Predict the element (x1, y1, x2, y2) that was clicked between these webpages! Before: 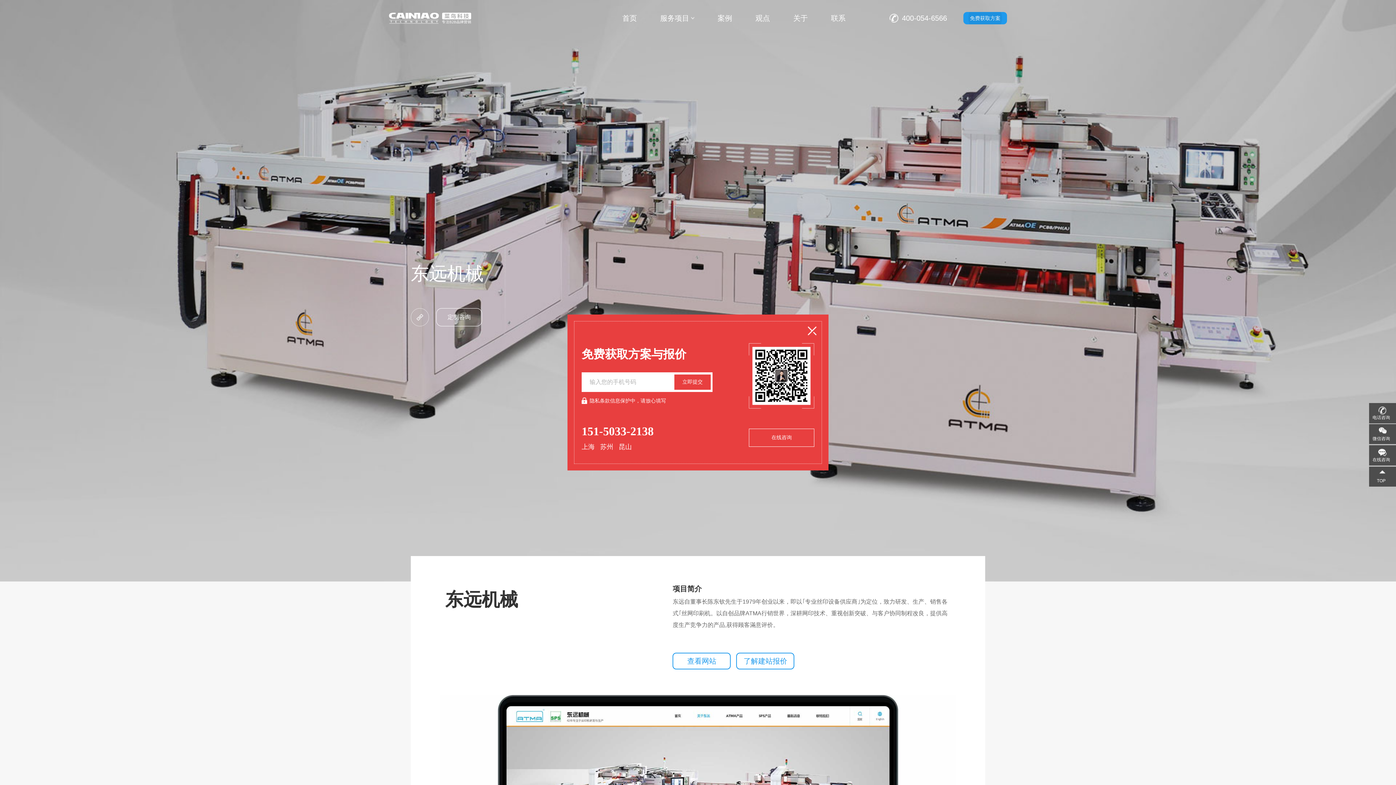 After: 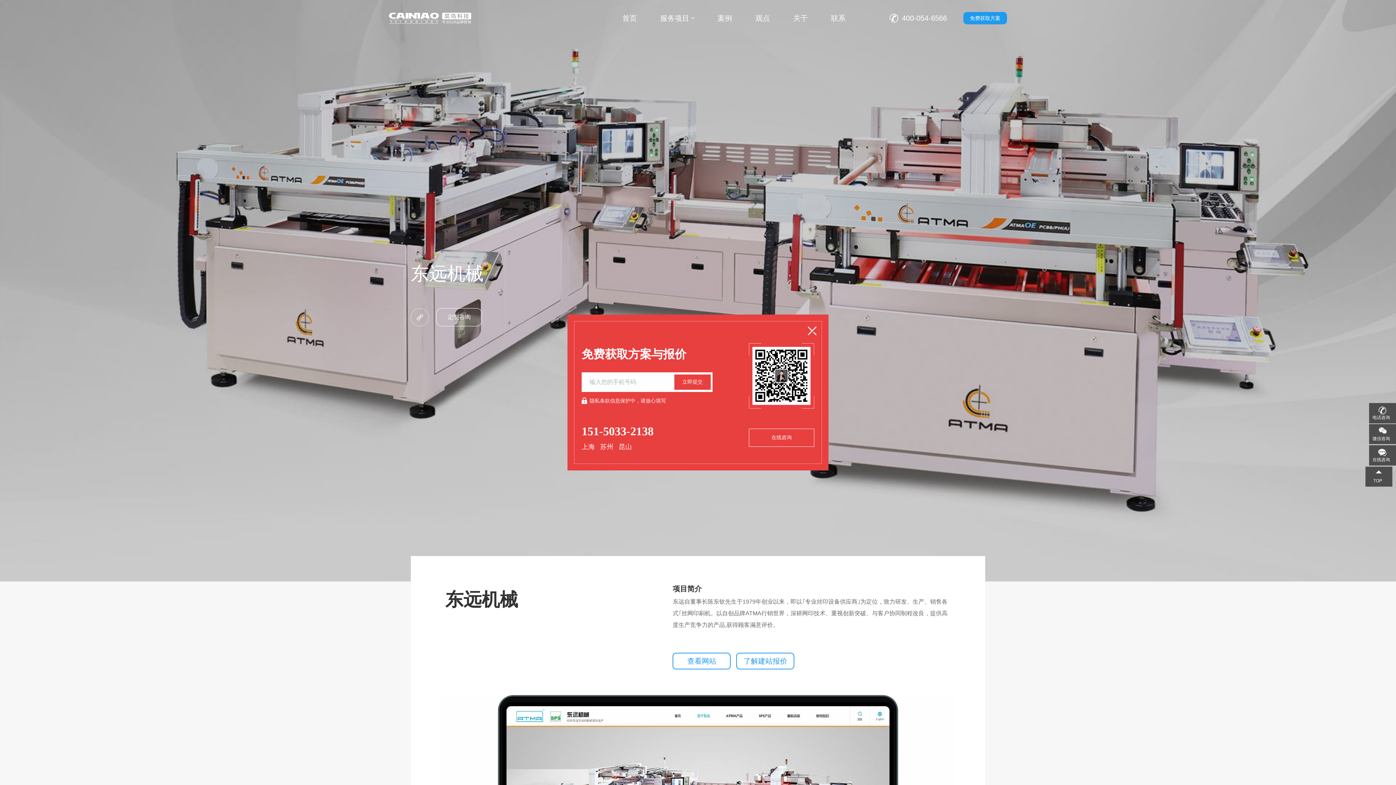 Action: label: TOP bbox: (1369, 466, 1397, 486)